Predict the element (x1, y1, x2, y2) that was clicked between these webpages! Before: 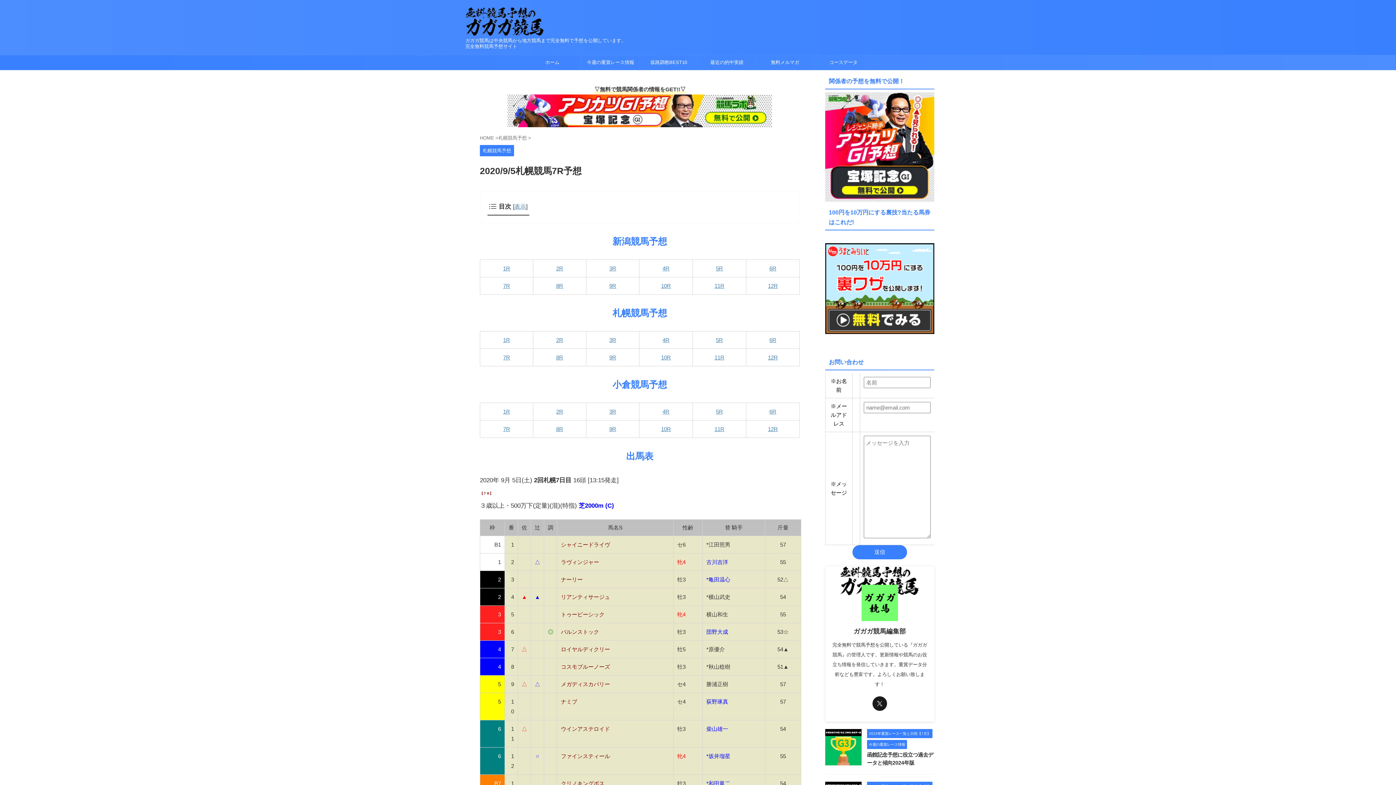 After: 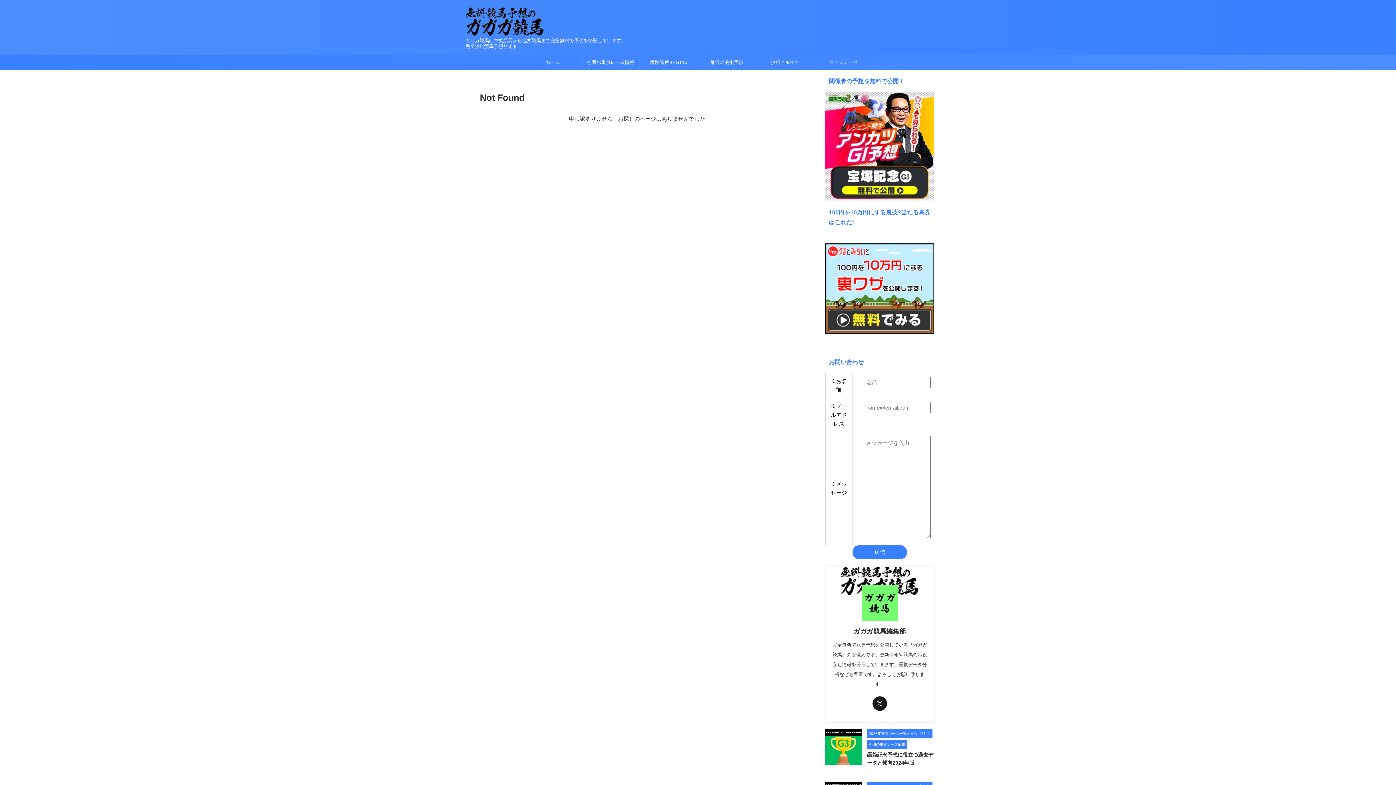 Action: label: 1R bbox: (503, 408, 510, 414)